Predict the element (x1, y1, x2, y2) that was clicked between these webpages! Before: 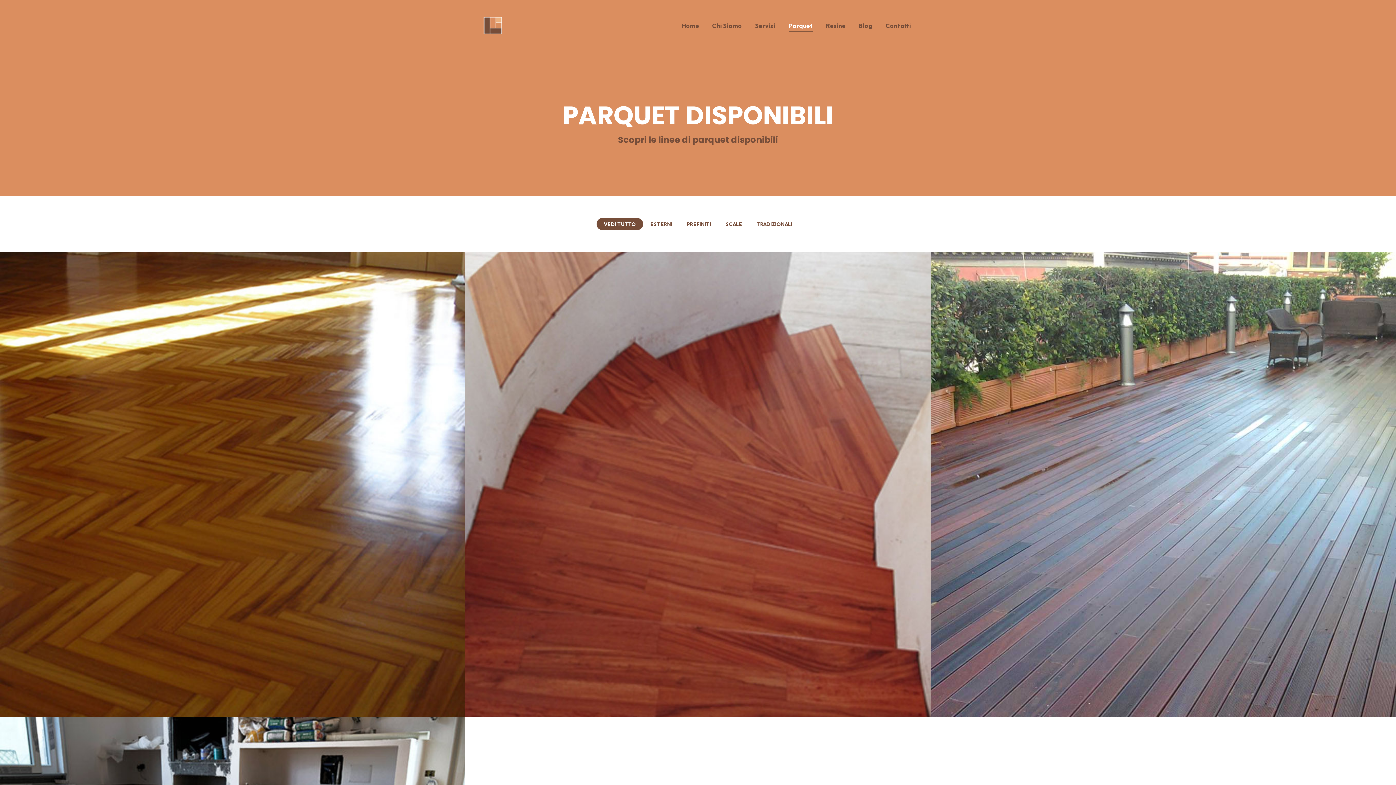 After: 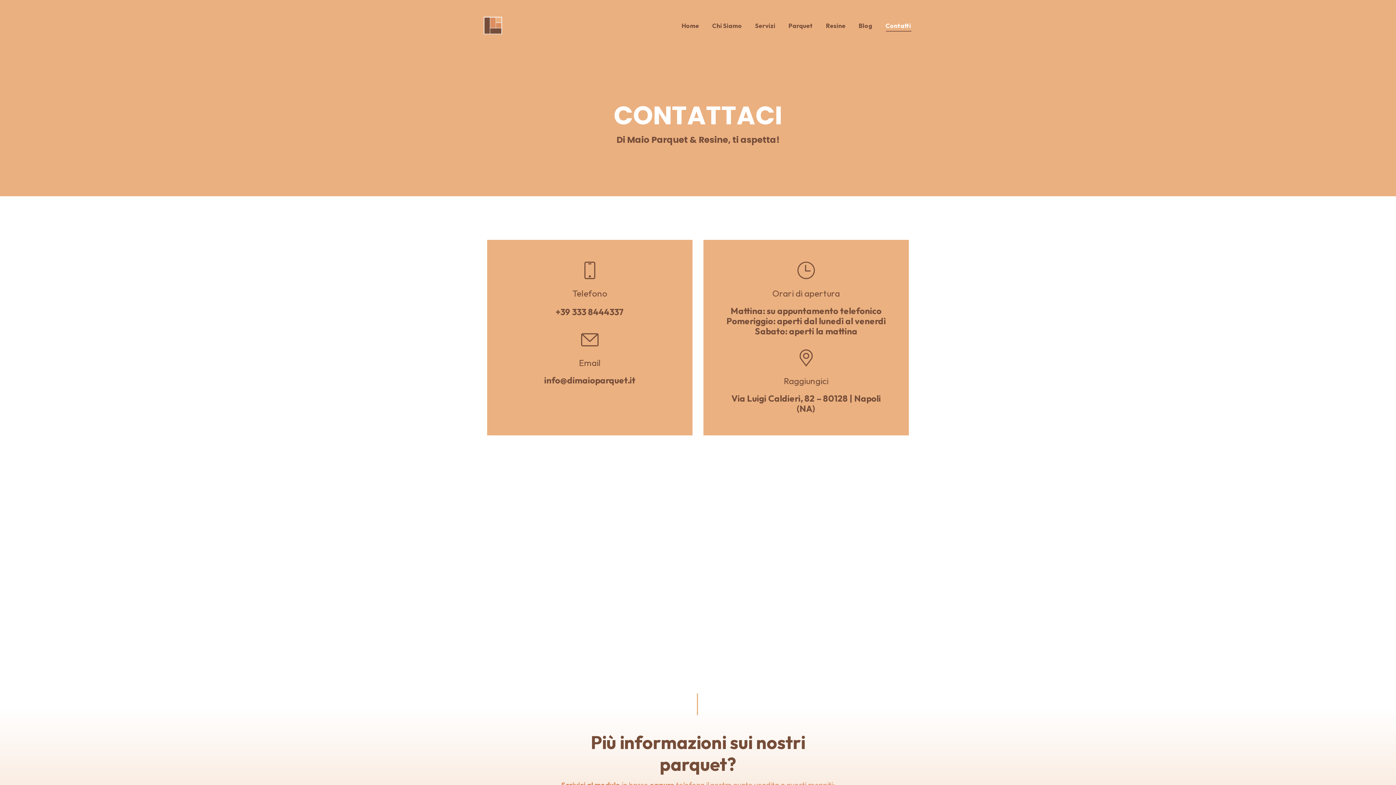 Action: label: Contatti bbox: (884, 20, 912, 30)